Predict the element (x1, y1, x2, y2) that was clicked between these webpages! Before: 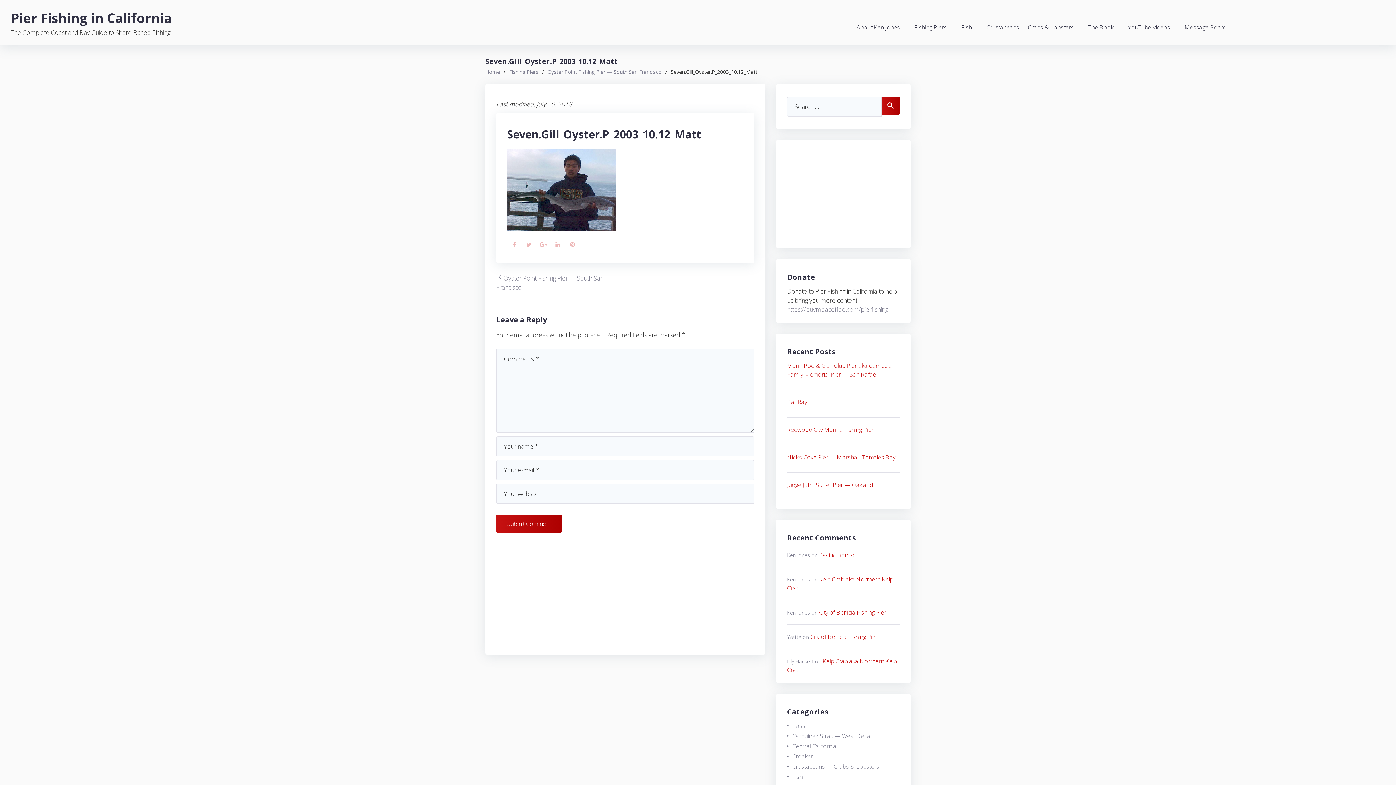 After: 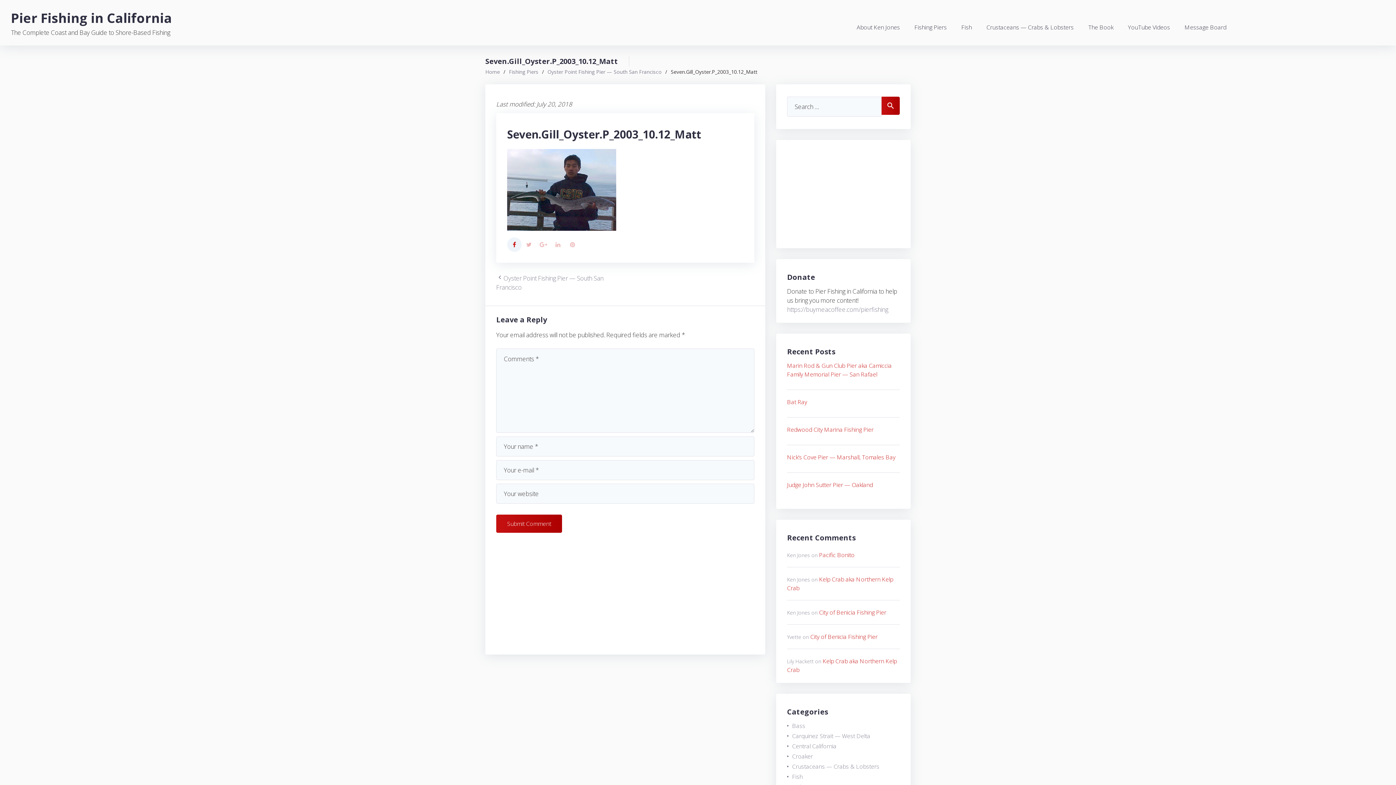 Action: label: Facebook bbox: (507, 237, 521, 252)